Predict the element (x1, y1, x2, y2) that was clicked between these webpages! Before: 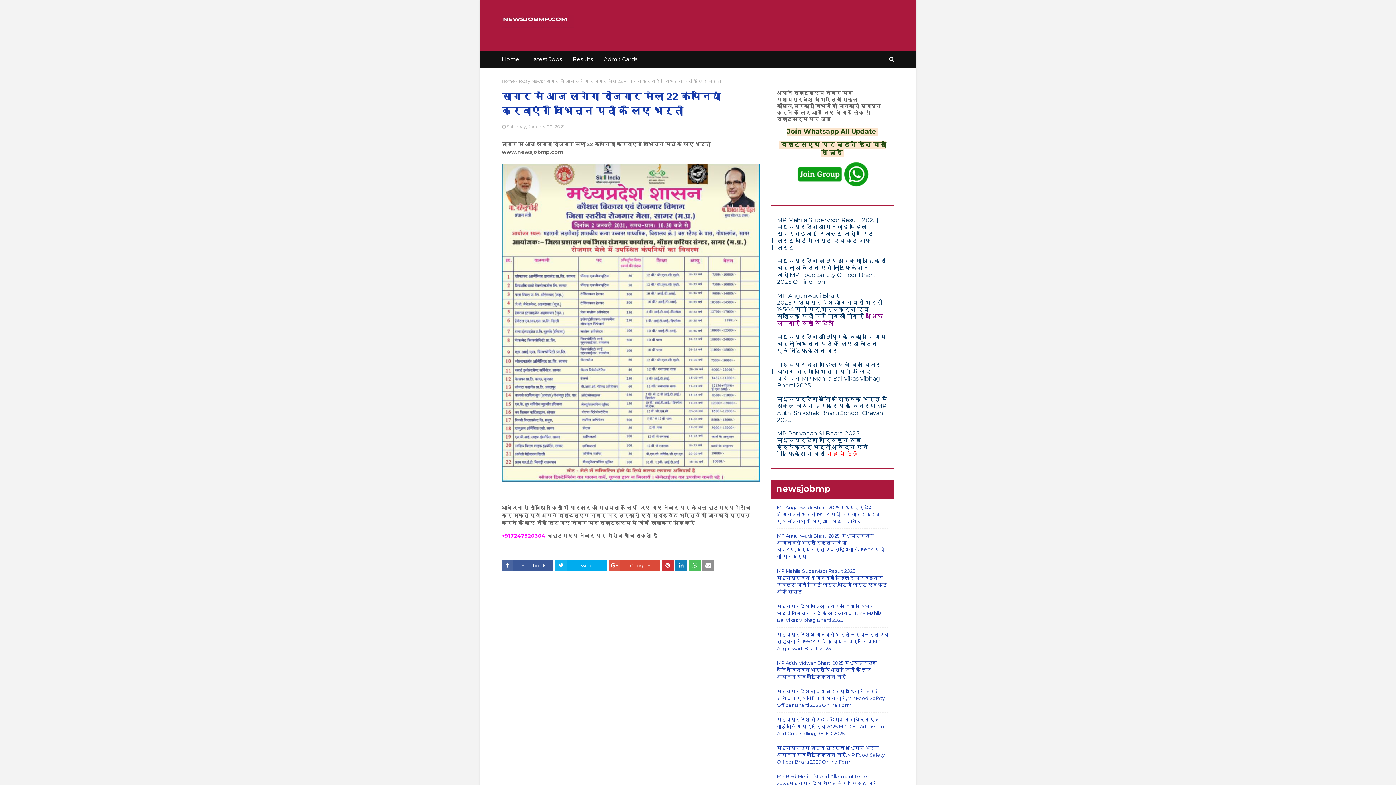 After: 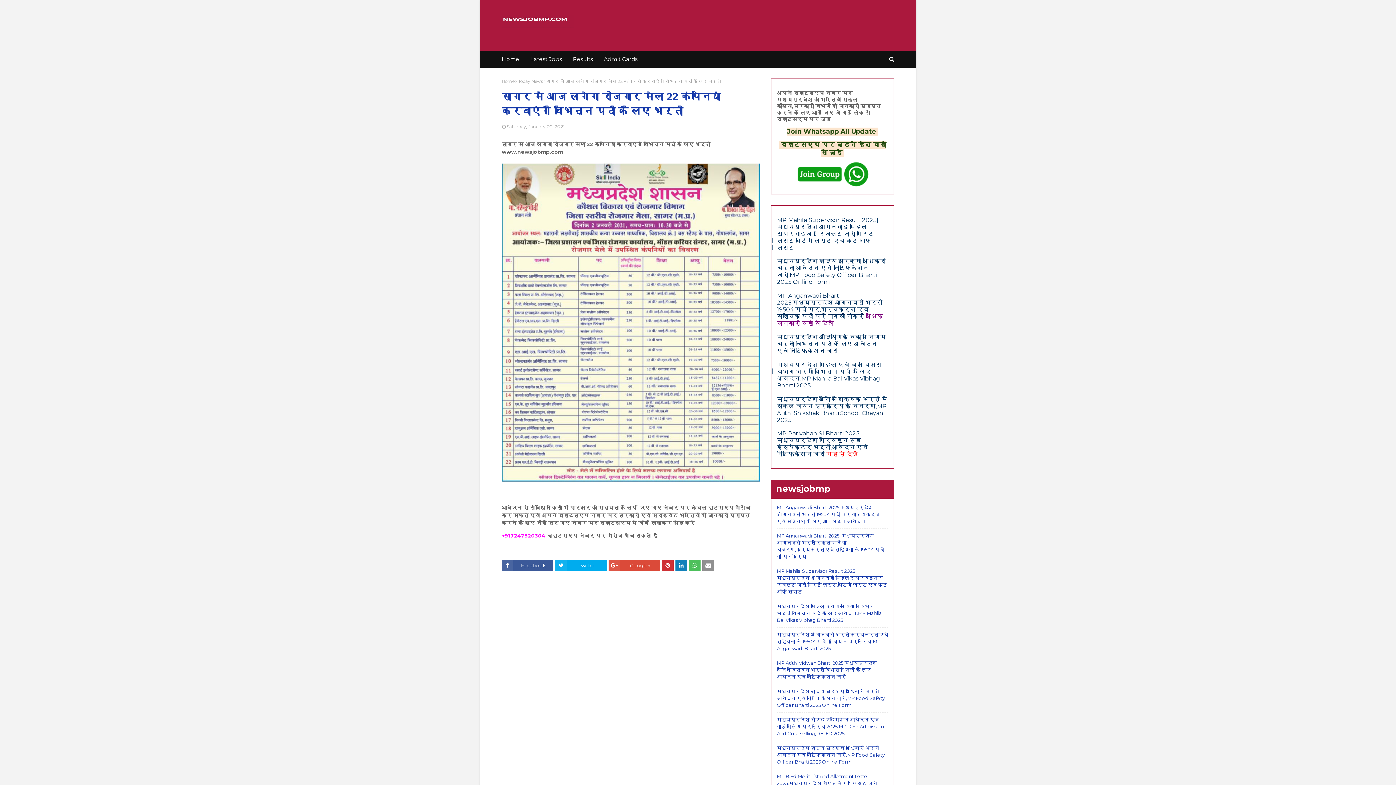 Action: bbox: (779, 141, 886, 156) label:  व्हाट्सएप पर जुड़ने हेतु यहां से जुड़े 